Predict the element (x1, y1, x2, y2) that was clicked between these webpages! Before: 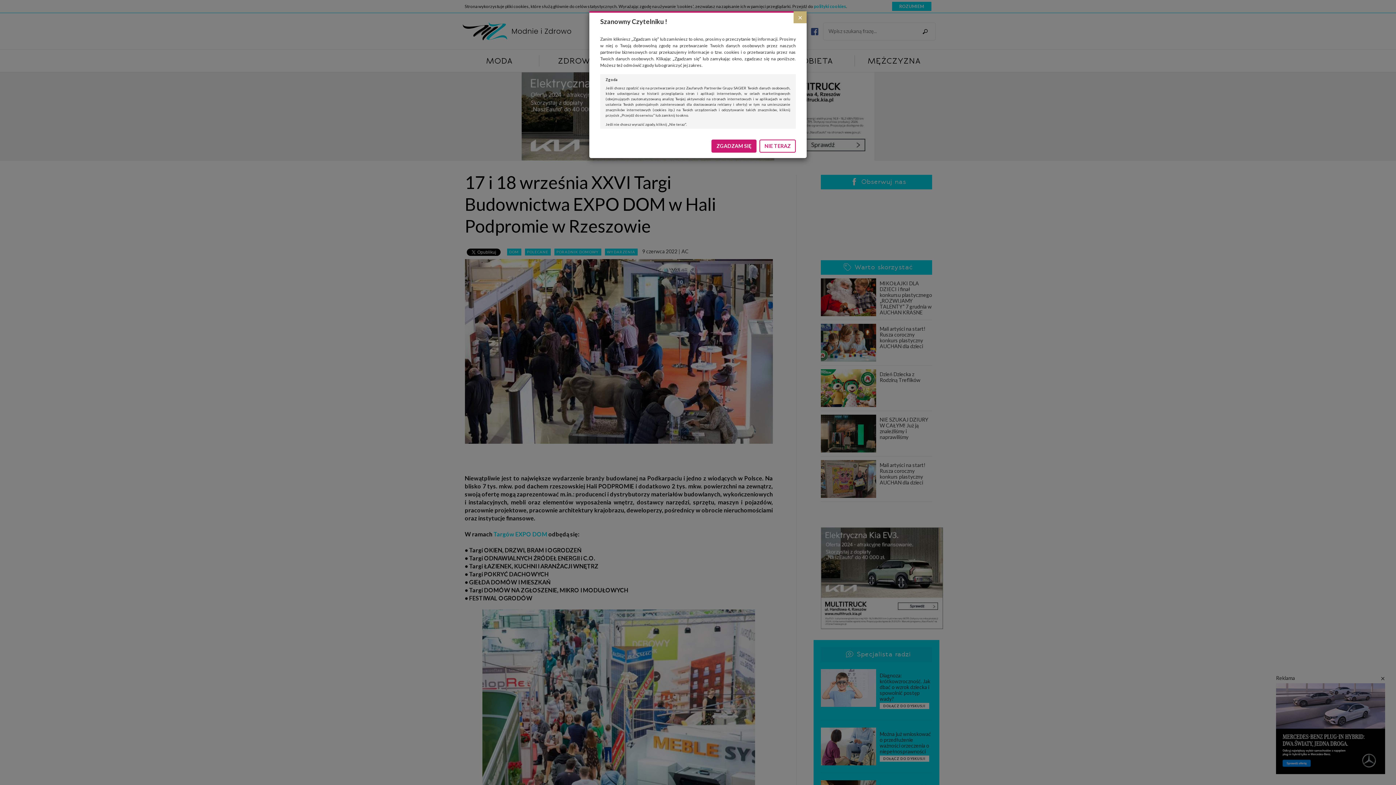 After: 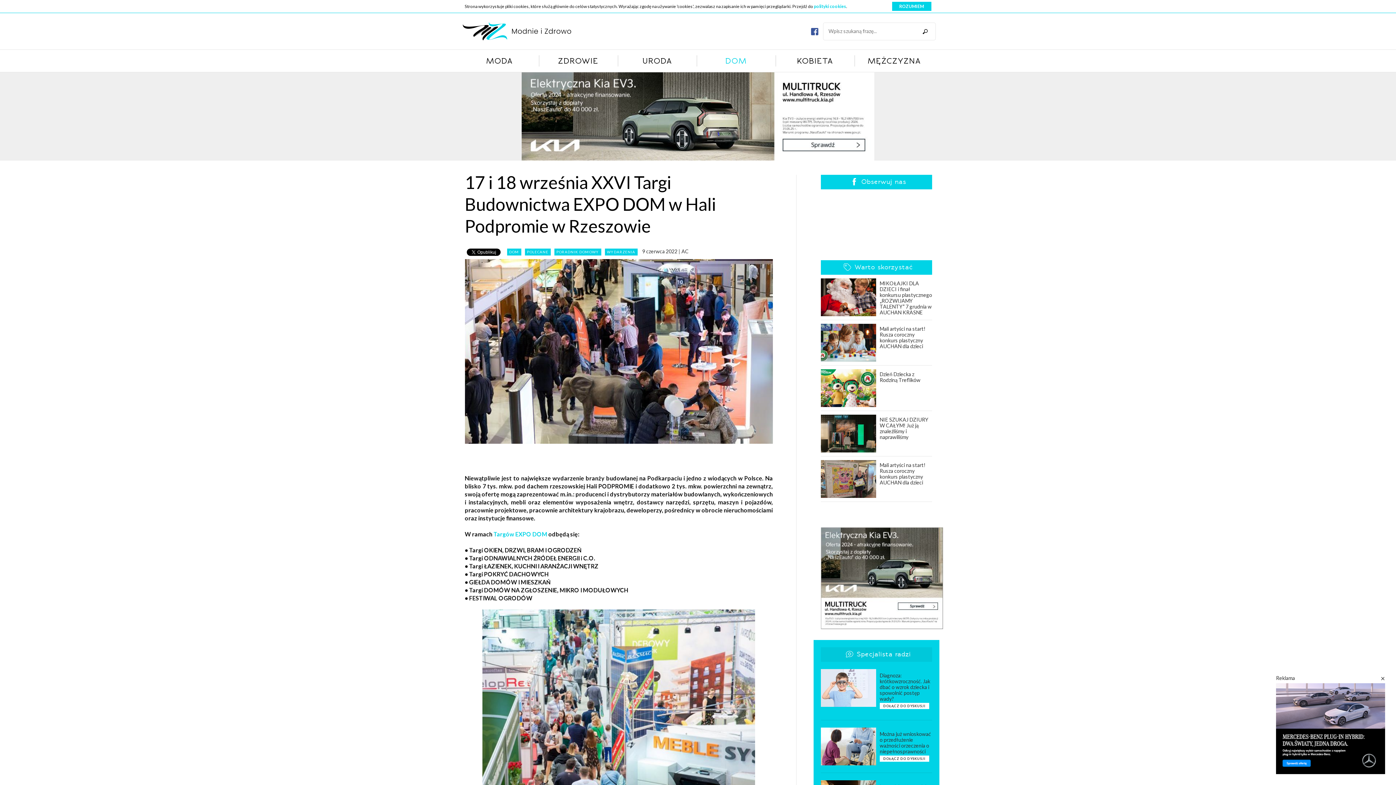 Action: bbox: (759, 139, 796, 152) label: NIE TERAZ